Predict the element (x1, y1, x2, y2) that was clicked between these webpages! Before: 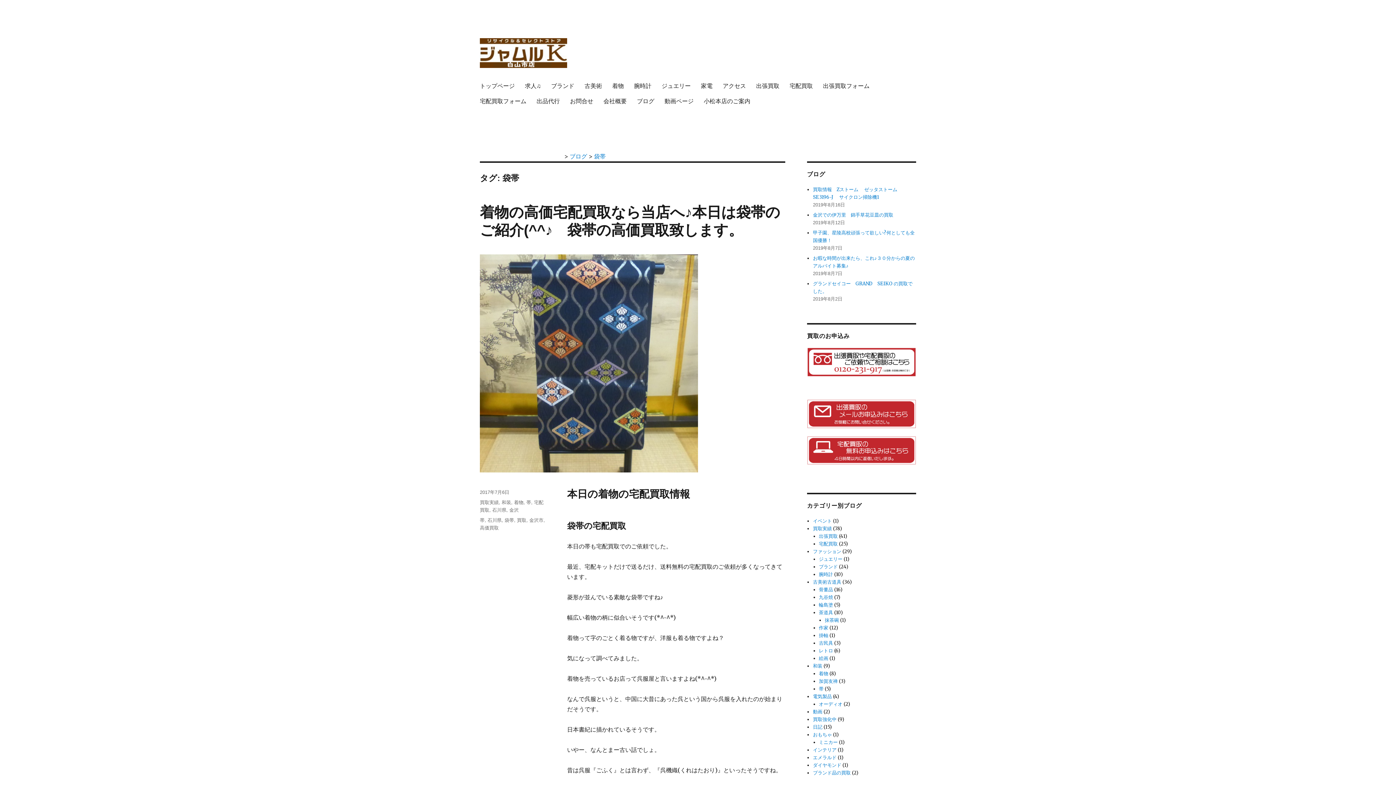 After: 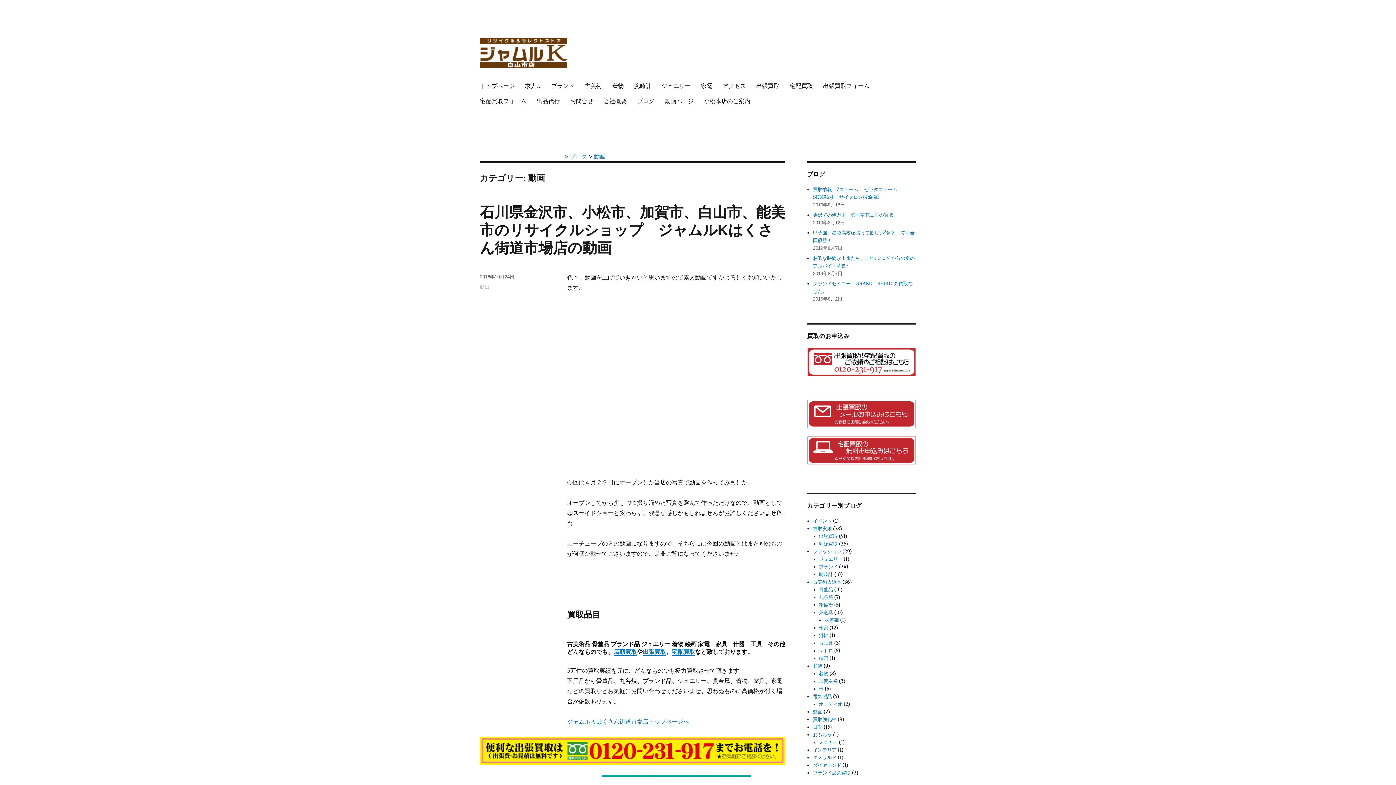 Action: bbox: (813, 709, 822, 715) label: 動画